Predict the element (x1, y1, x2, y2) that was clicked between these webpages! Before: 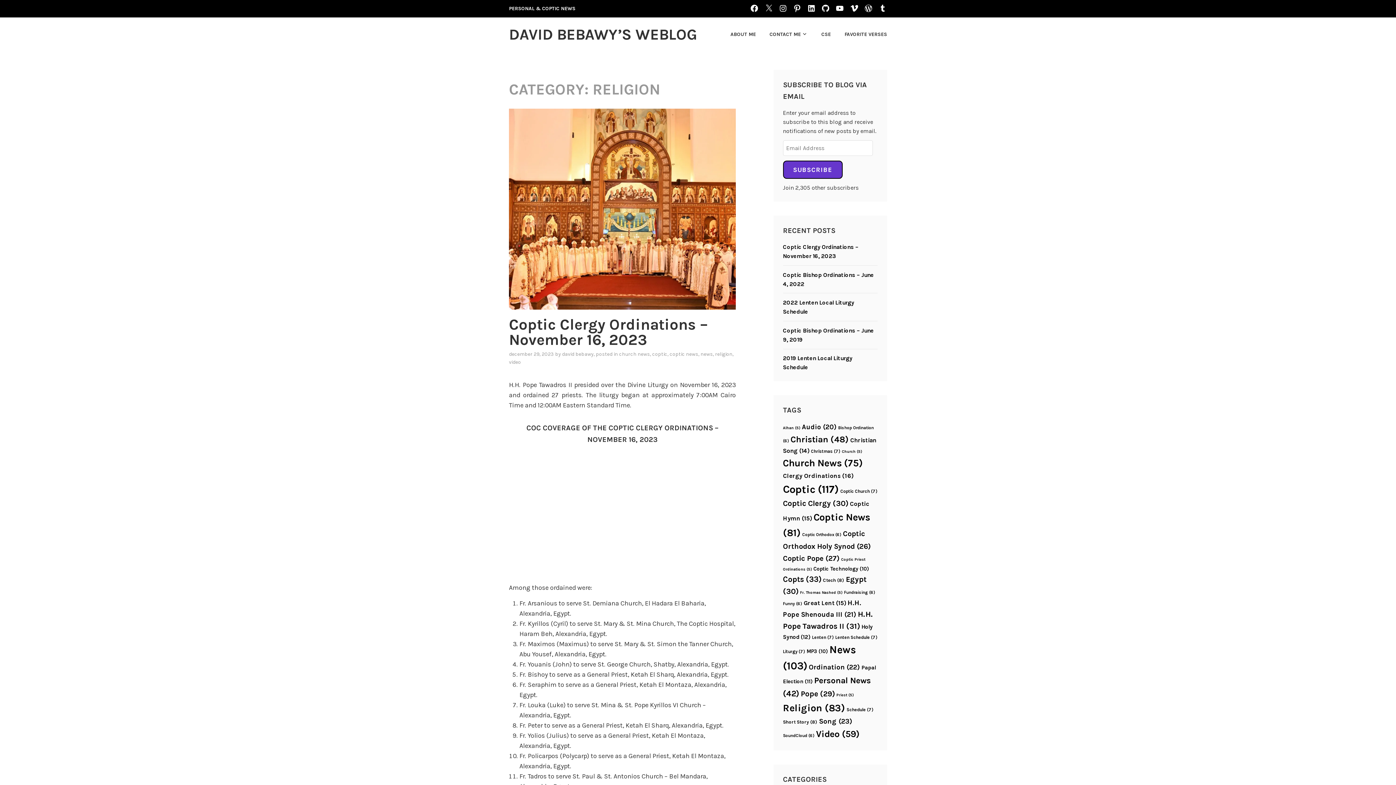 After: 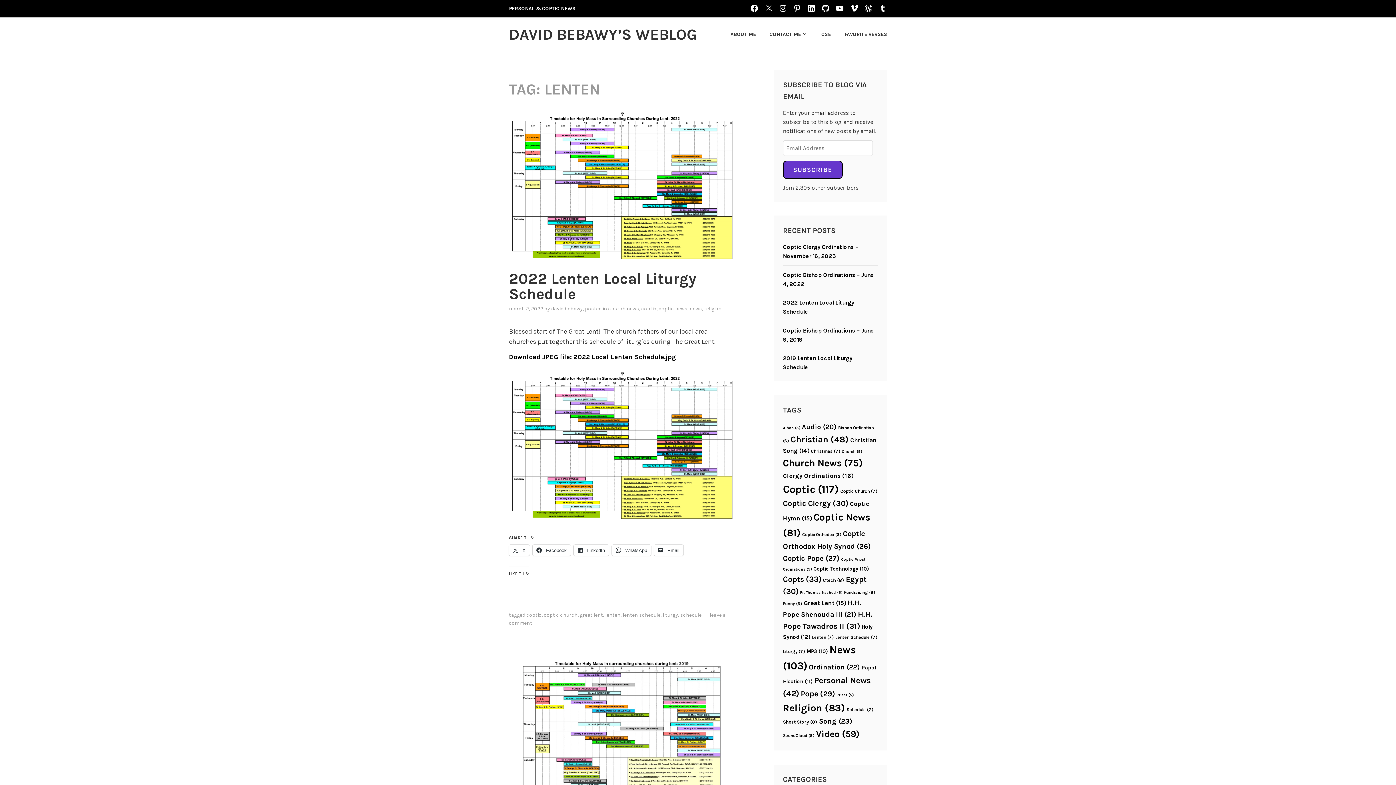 Action: bbox: (812, 635, 834, 640) label: Lenten (7 items)